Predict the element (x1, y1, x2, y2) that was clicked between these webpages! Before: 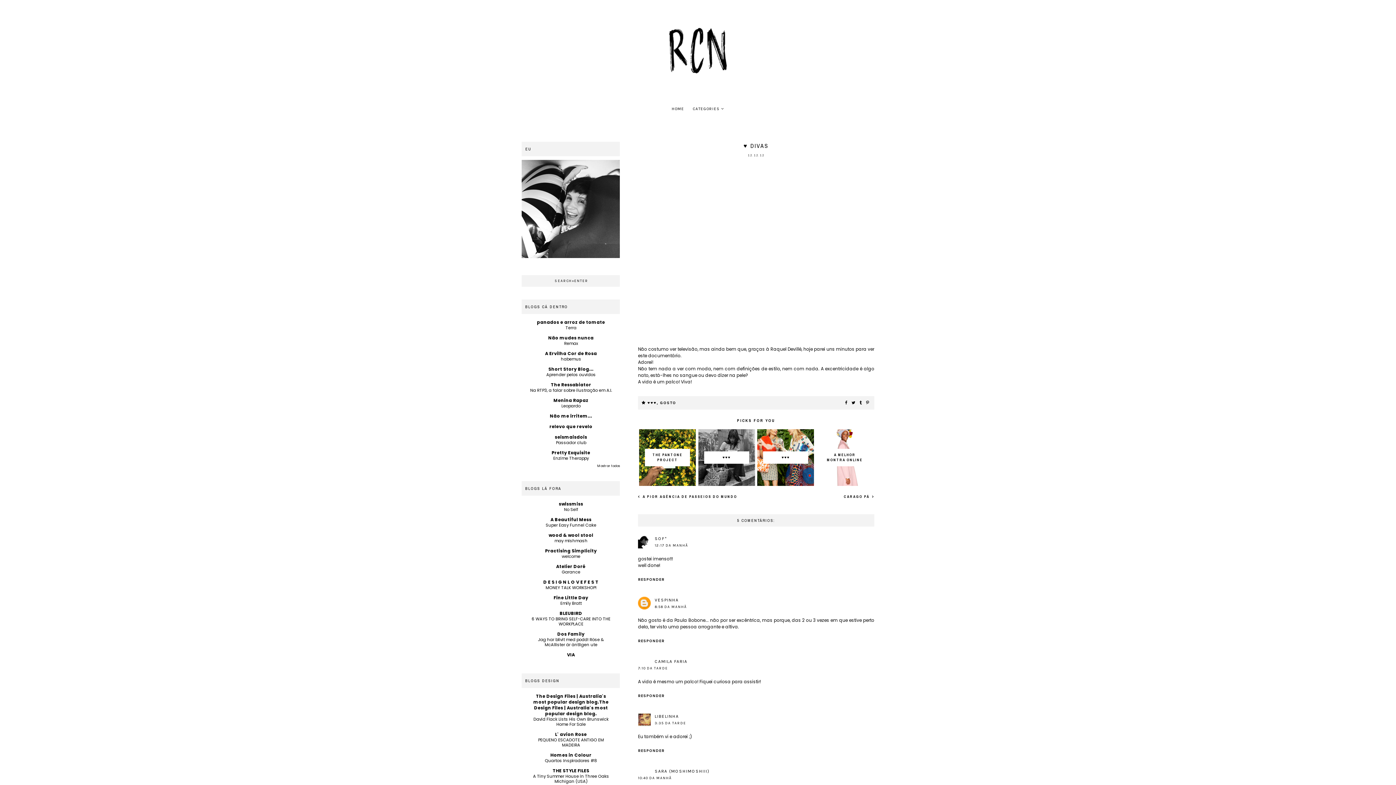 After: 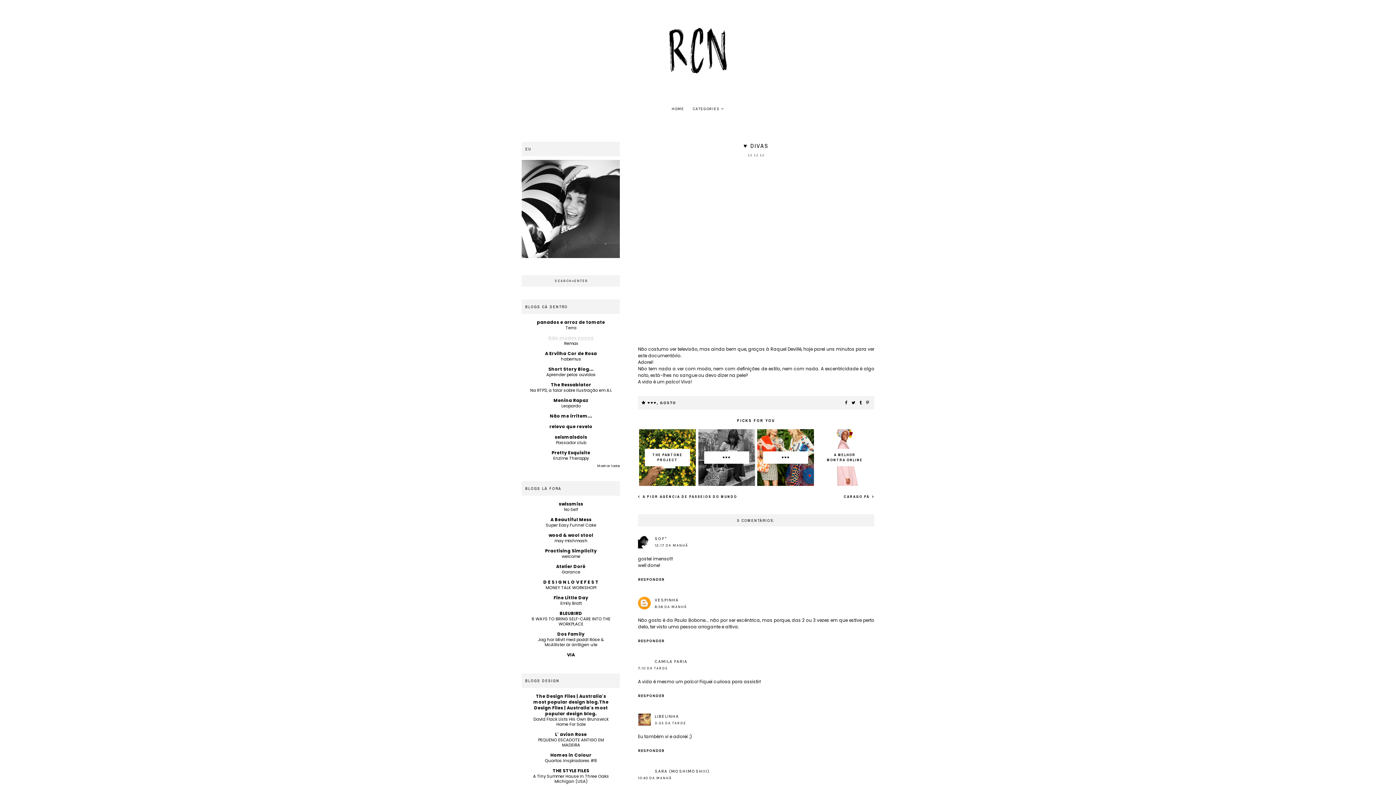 Action: bbox: (548, 334, 593, 341) label: Não mudes nunca